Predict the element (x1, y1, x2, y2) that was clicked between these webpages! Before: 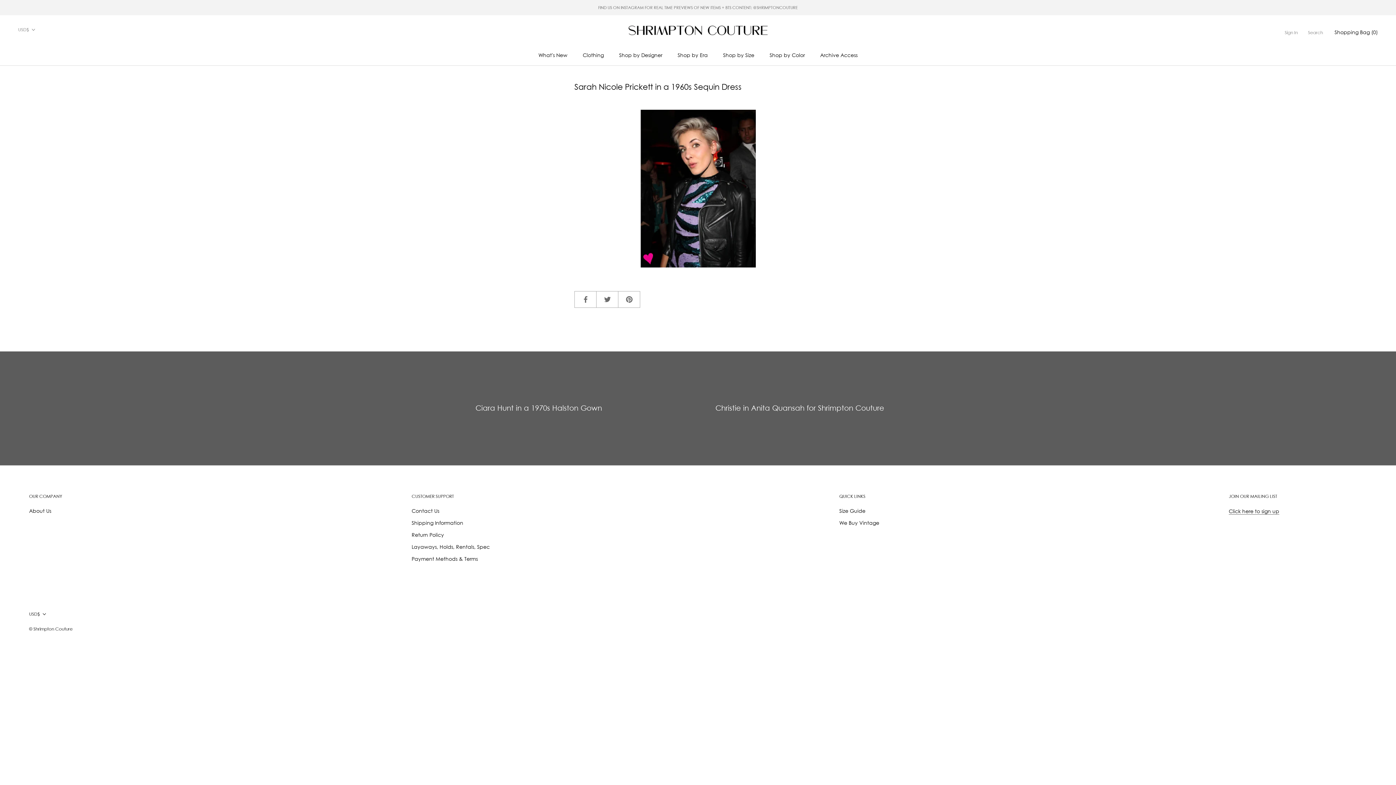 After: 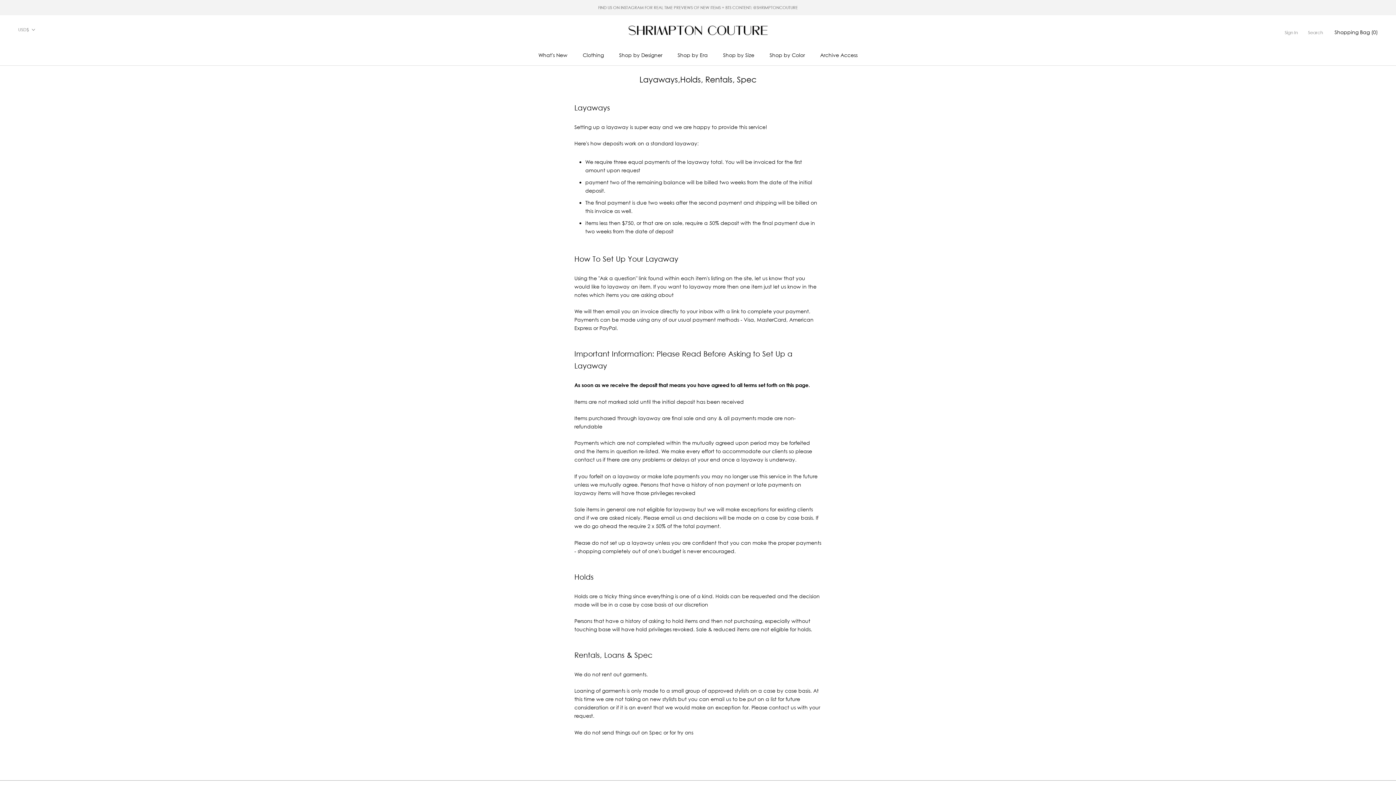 Action: label: Layaways, Holds, Rentals, Spec bbox: (411, 543, 489, 550)